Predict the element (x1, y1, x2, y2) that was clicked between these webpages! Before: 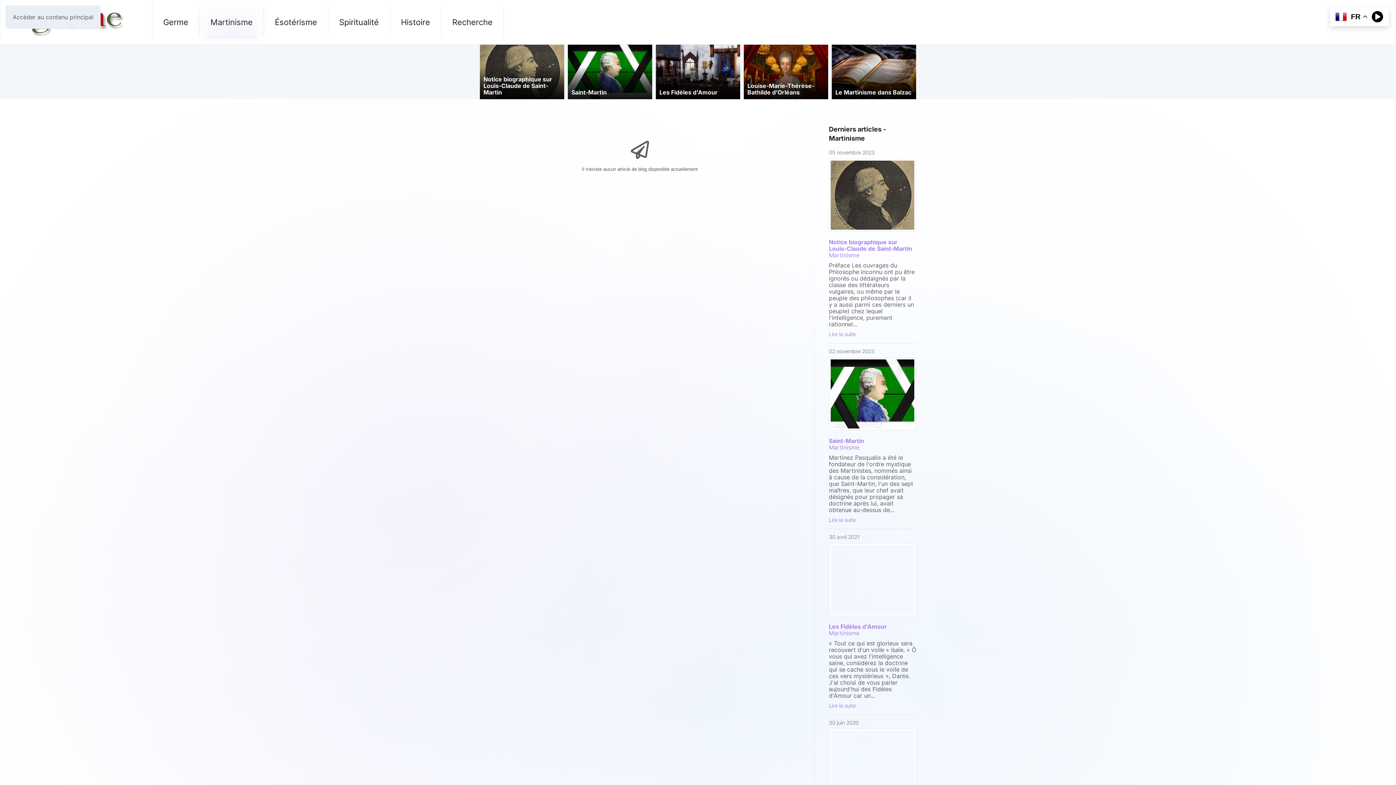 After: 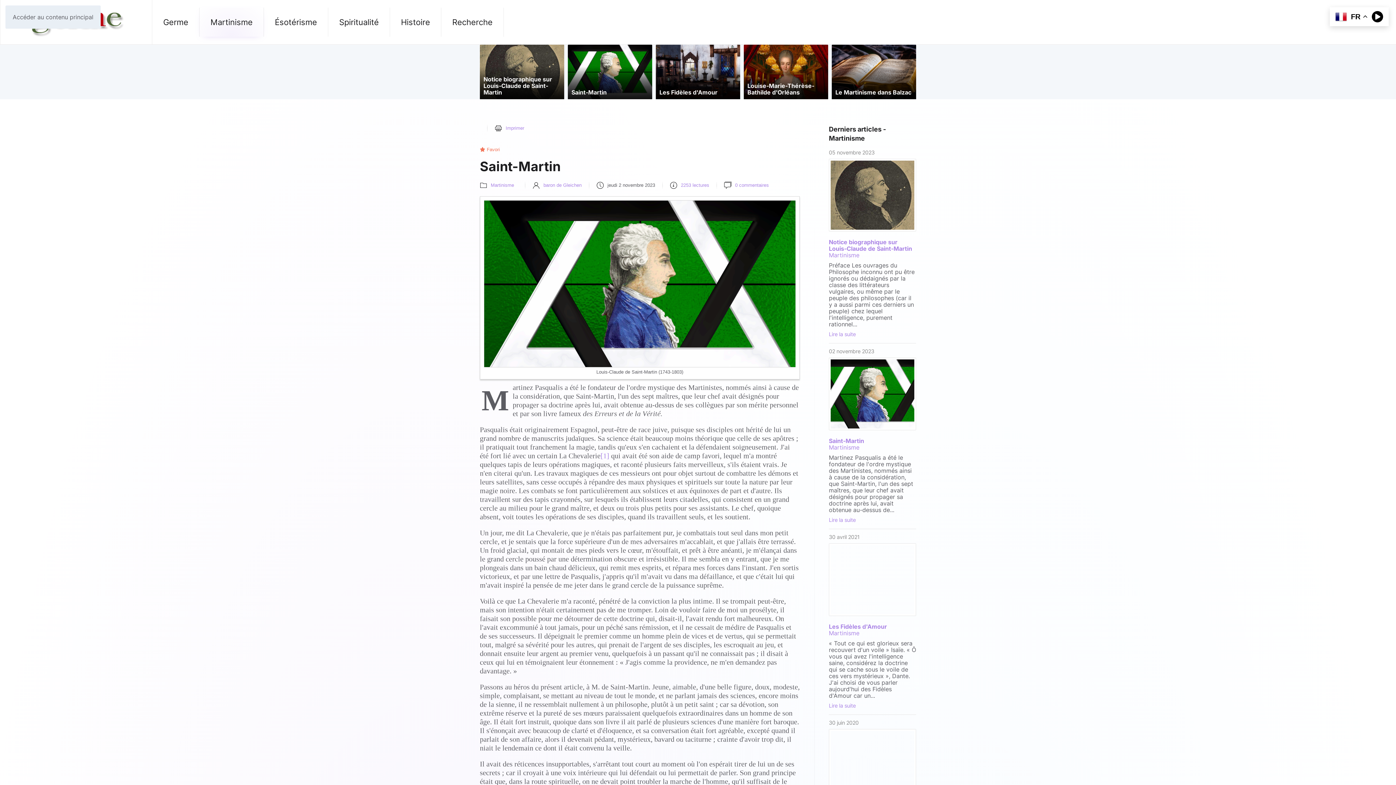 Action: bbox: (829, 437, 864, 444) label: Saint-Martin